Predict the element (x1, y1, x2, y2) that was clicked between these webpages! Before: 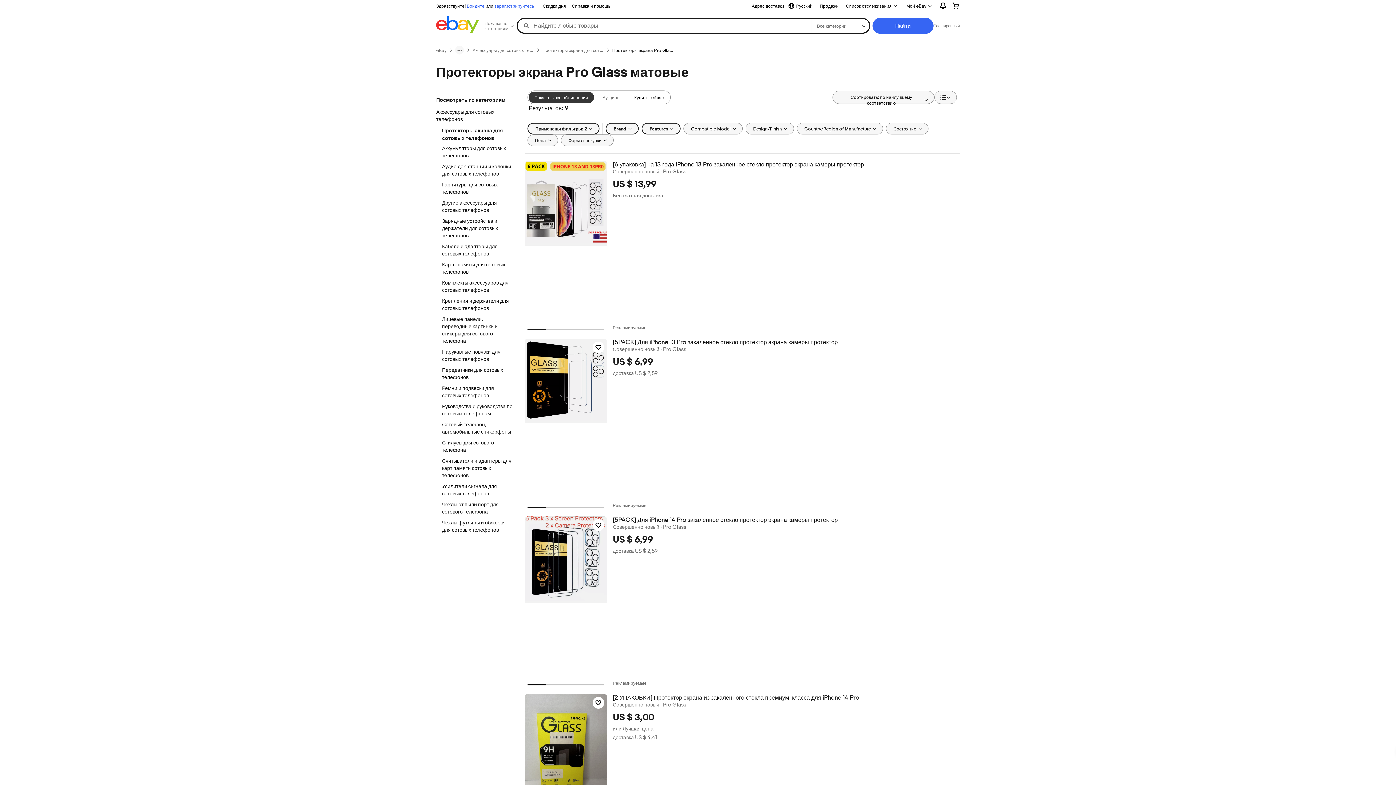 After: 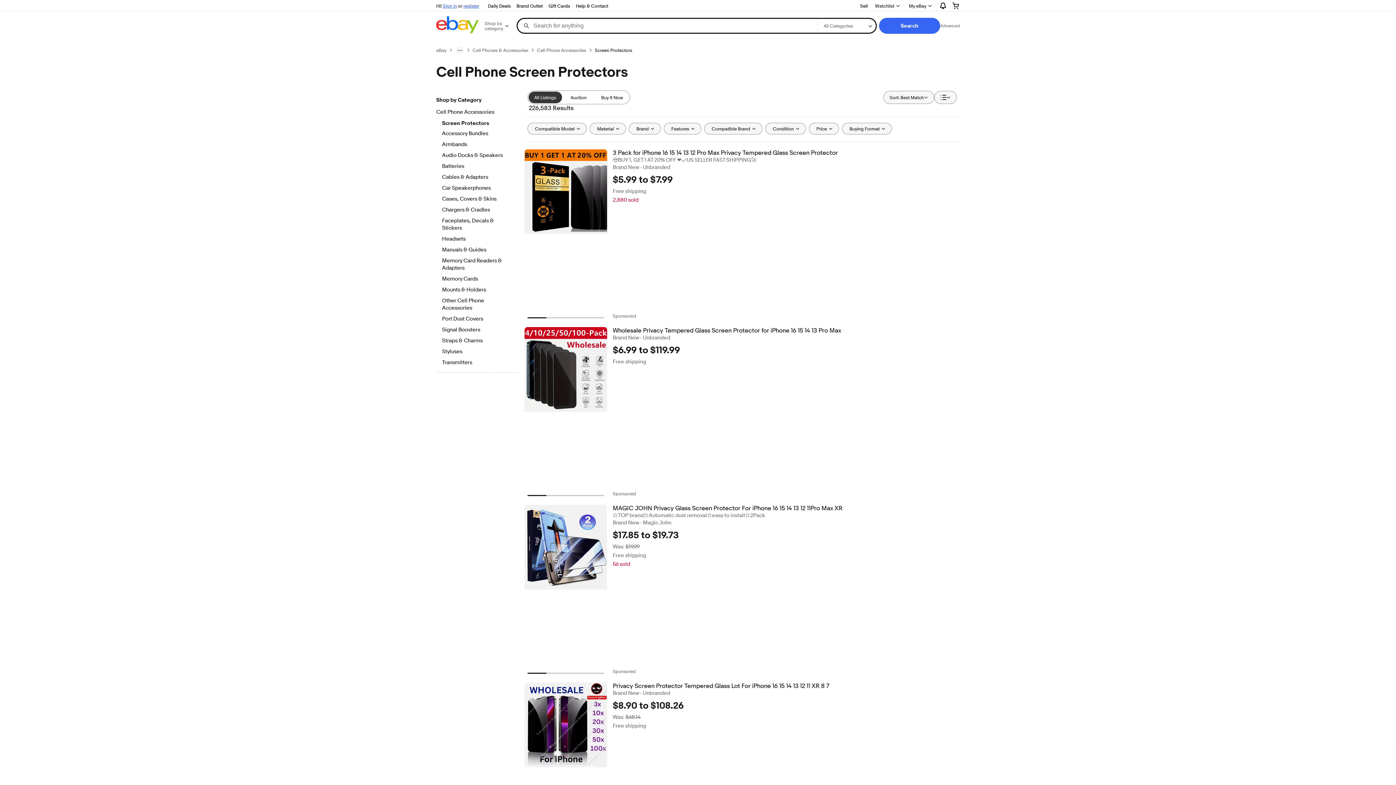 Action: bbox: (542, 47, 603, 53) label: Протекторы экрана для сотовых телефонов